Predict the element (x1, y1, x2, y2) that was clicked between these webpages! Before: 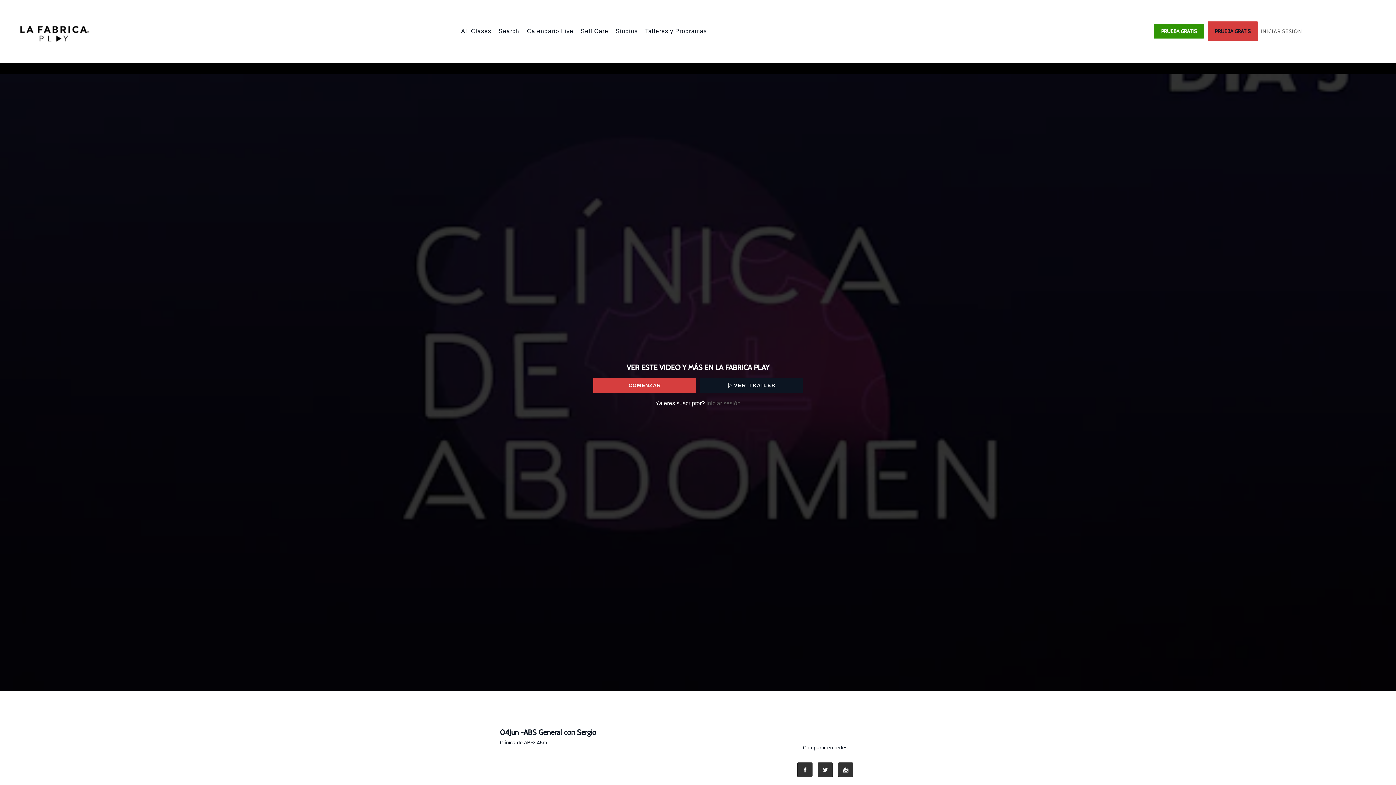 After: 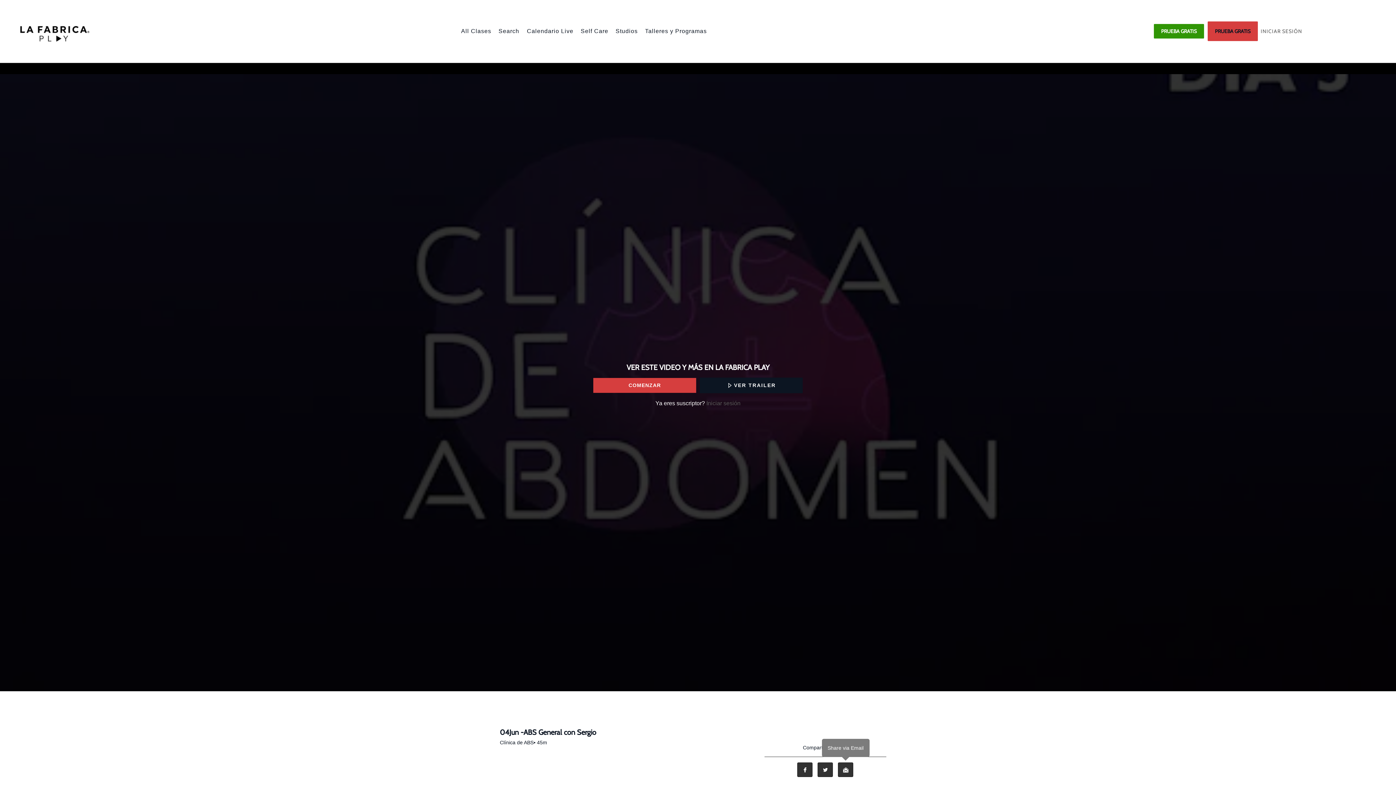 Action: label: Email bbox: (838, 762, 853, 777)